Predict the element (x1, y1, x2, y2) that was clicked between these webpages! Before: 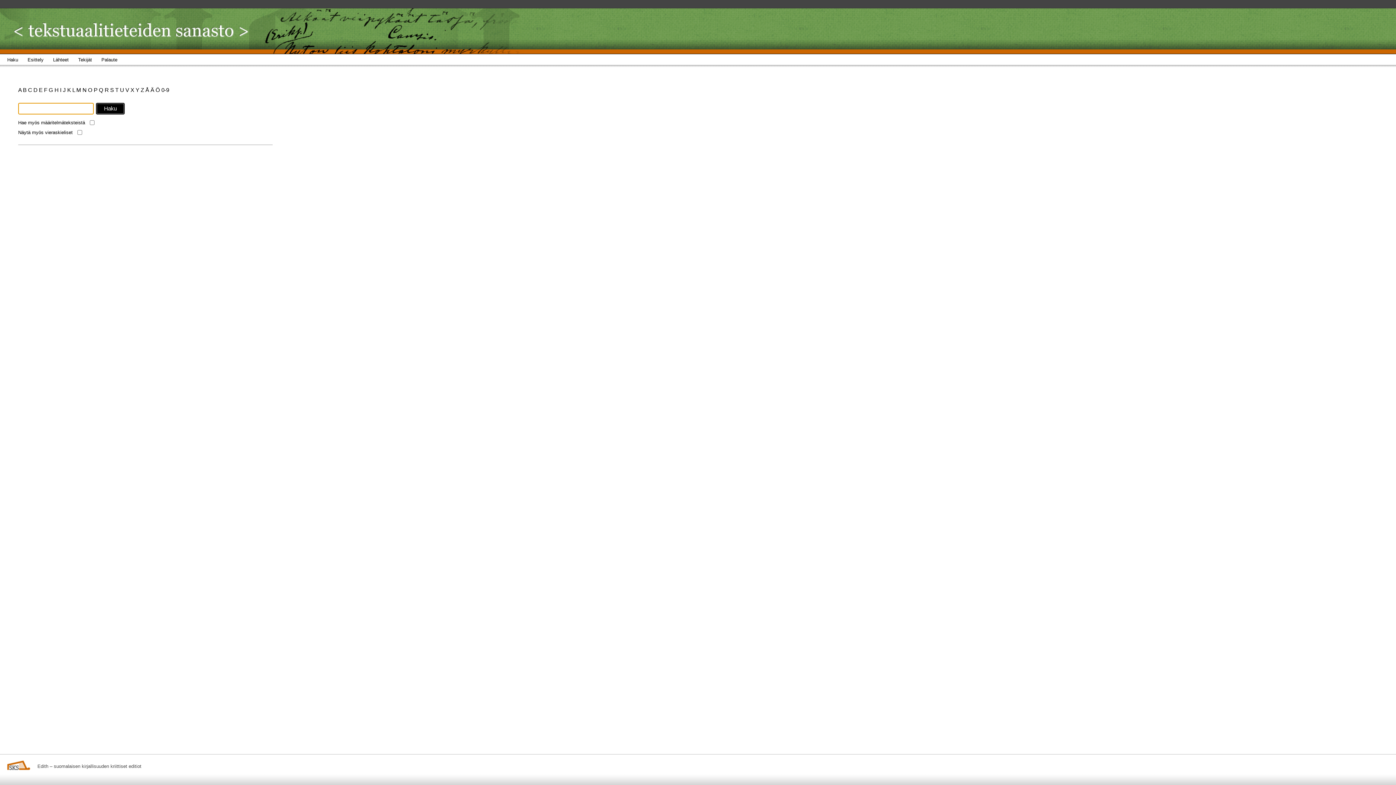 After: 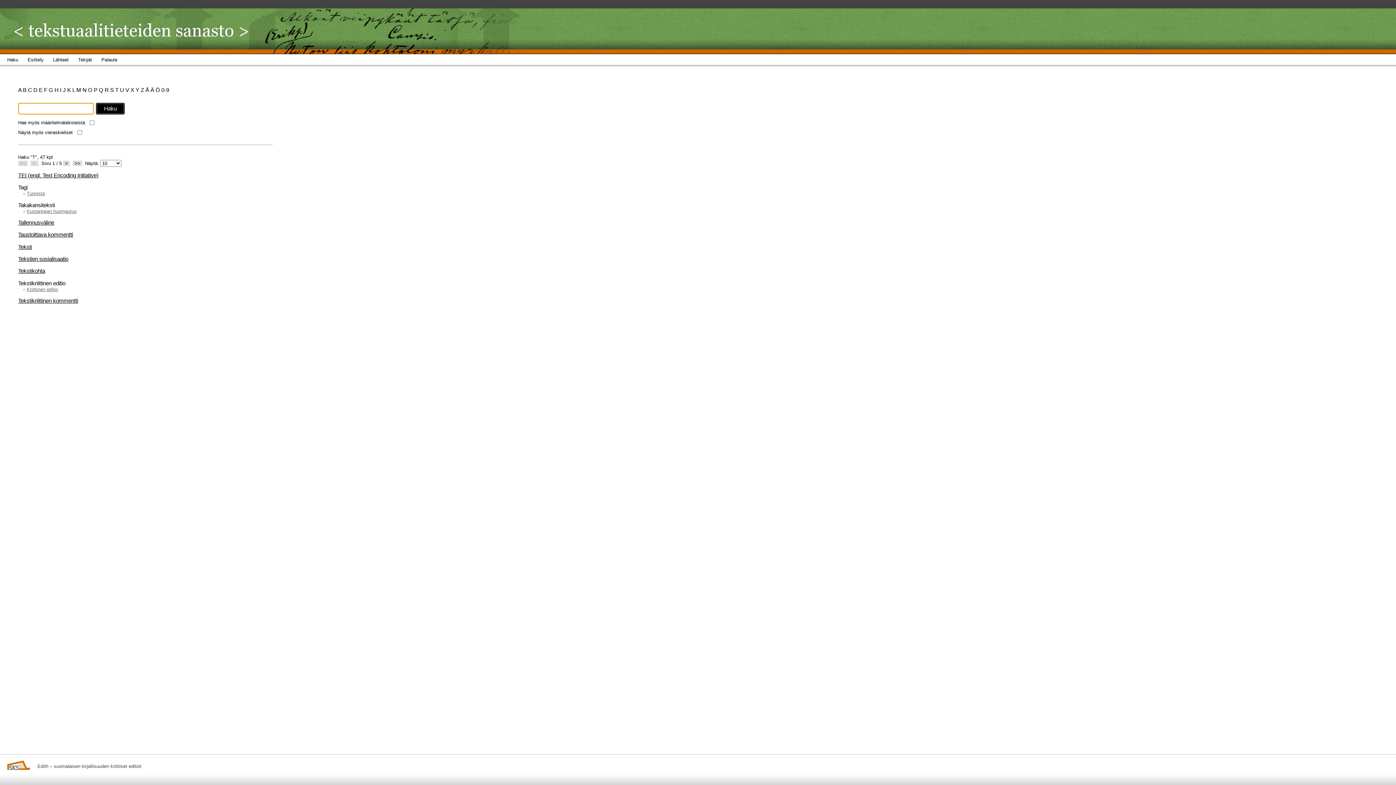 Action: bbox: (115, 86, 120, 93) label: T 